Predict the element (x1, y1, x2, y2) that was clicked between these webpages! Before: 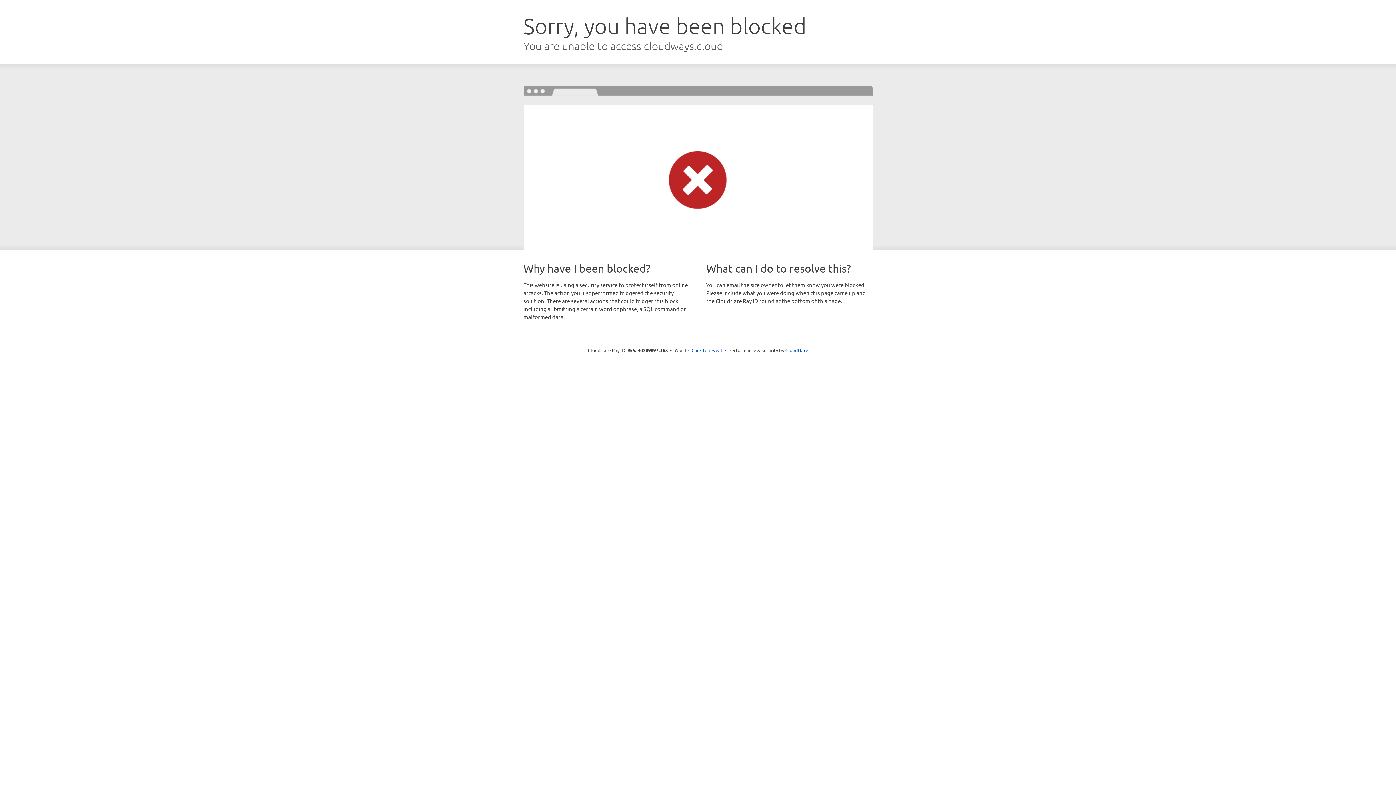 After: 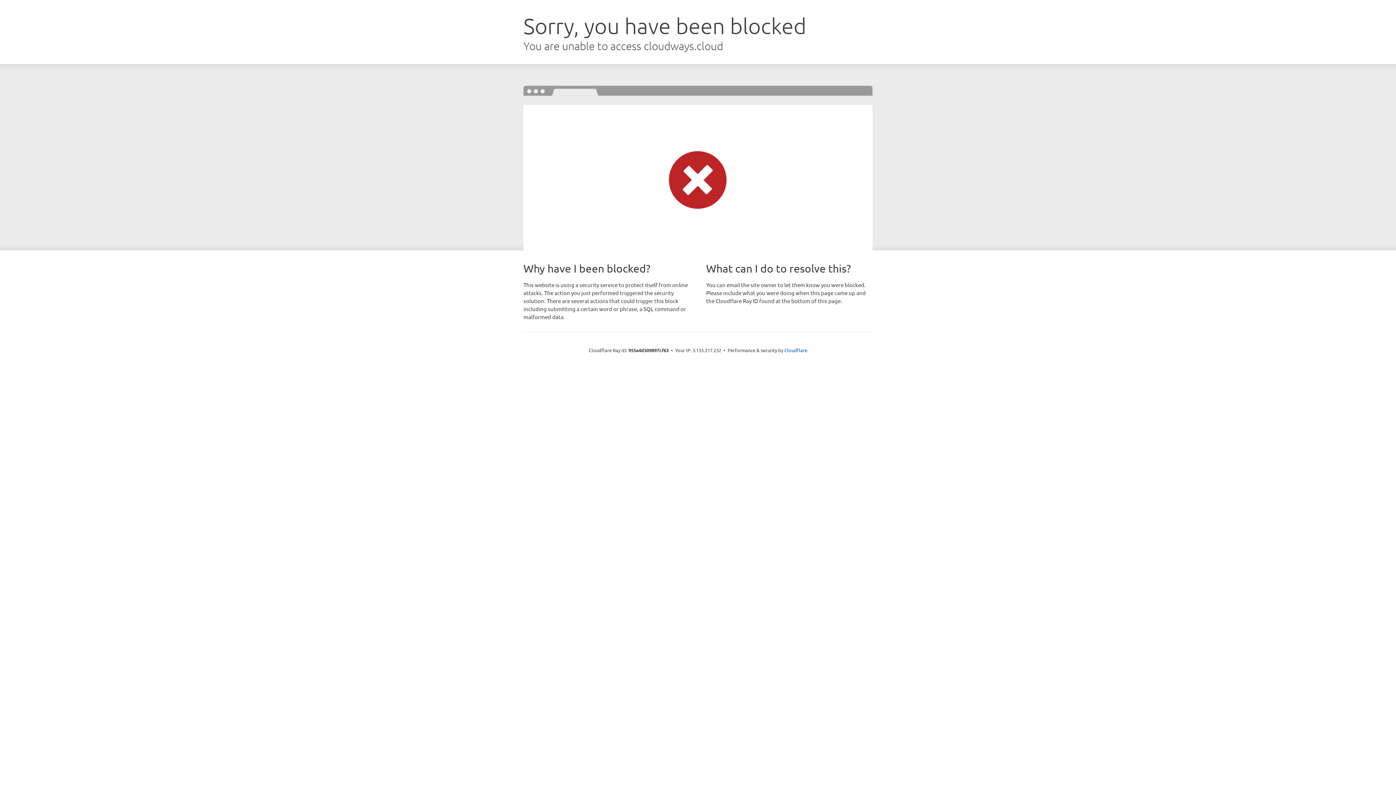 Action: bbox: (691, 346, 722, 353) label: Click to reveal